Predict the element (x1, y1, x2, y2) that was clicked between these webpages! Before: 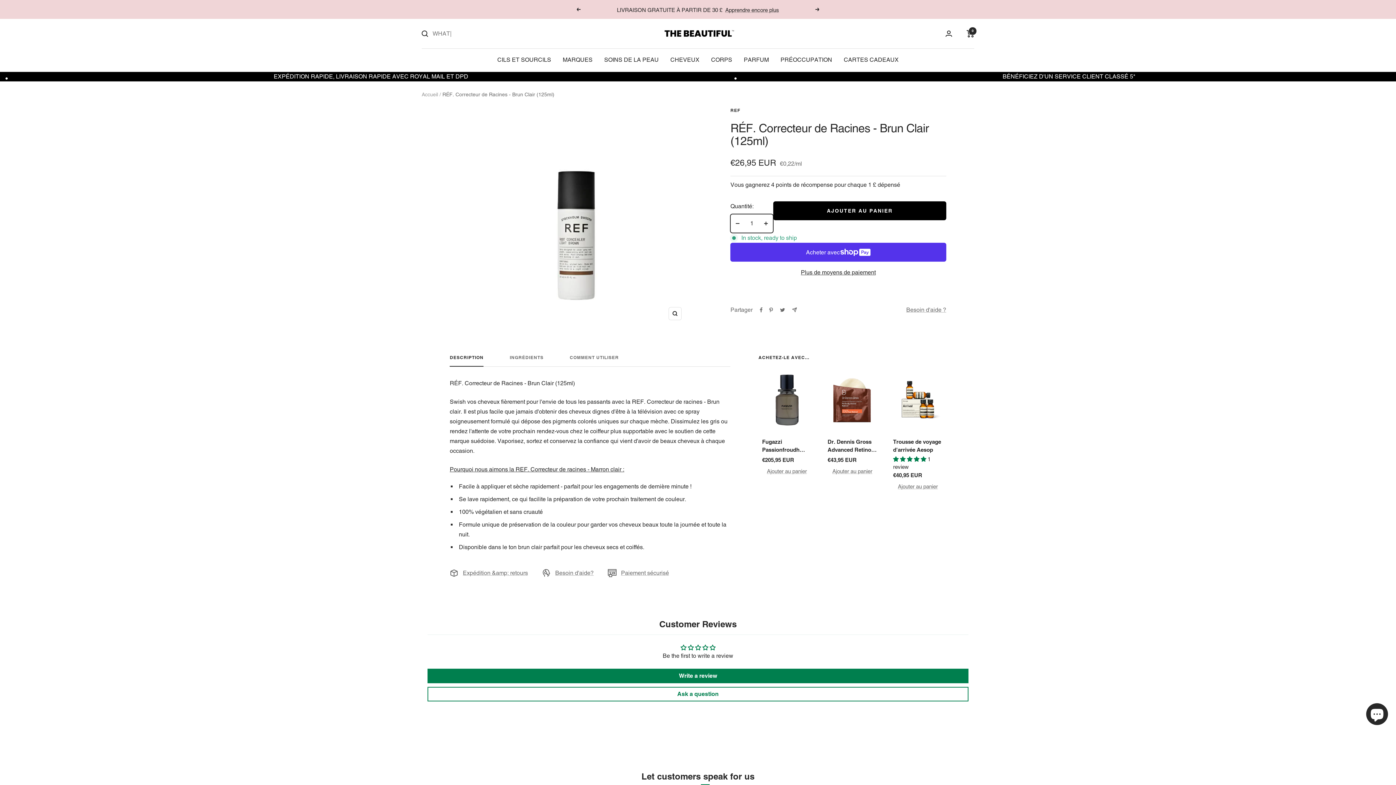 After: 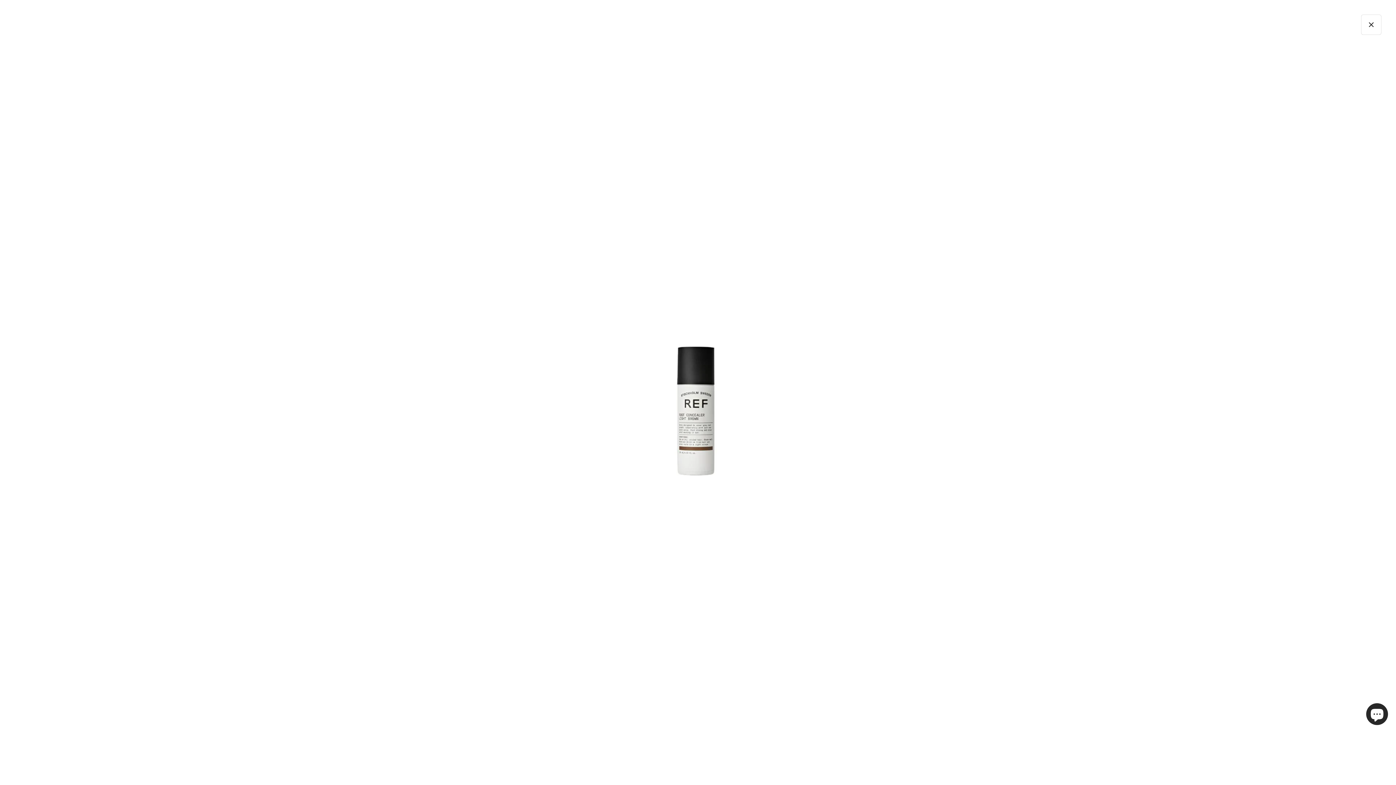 Action: bbox: (668, 307, 681, 320) label: Zoom